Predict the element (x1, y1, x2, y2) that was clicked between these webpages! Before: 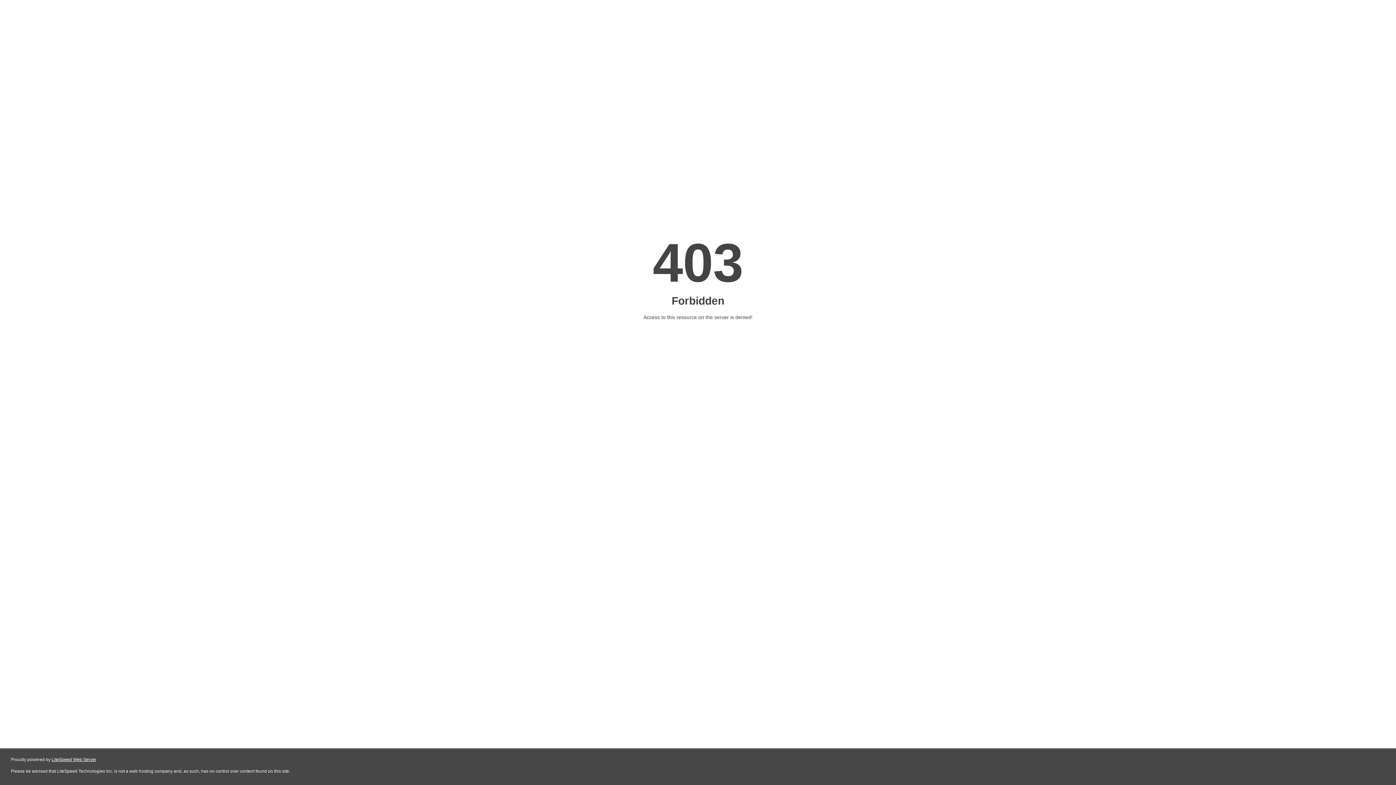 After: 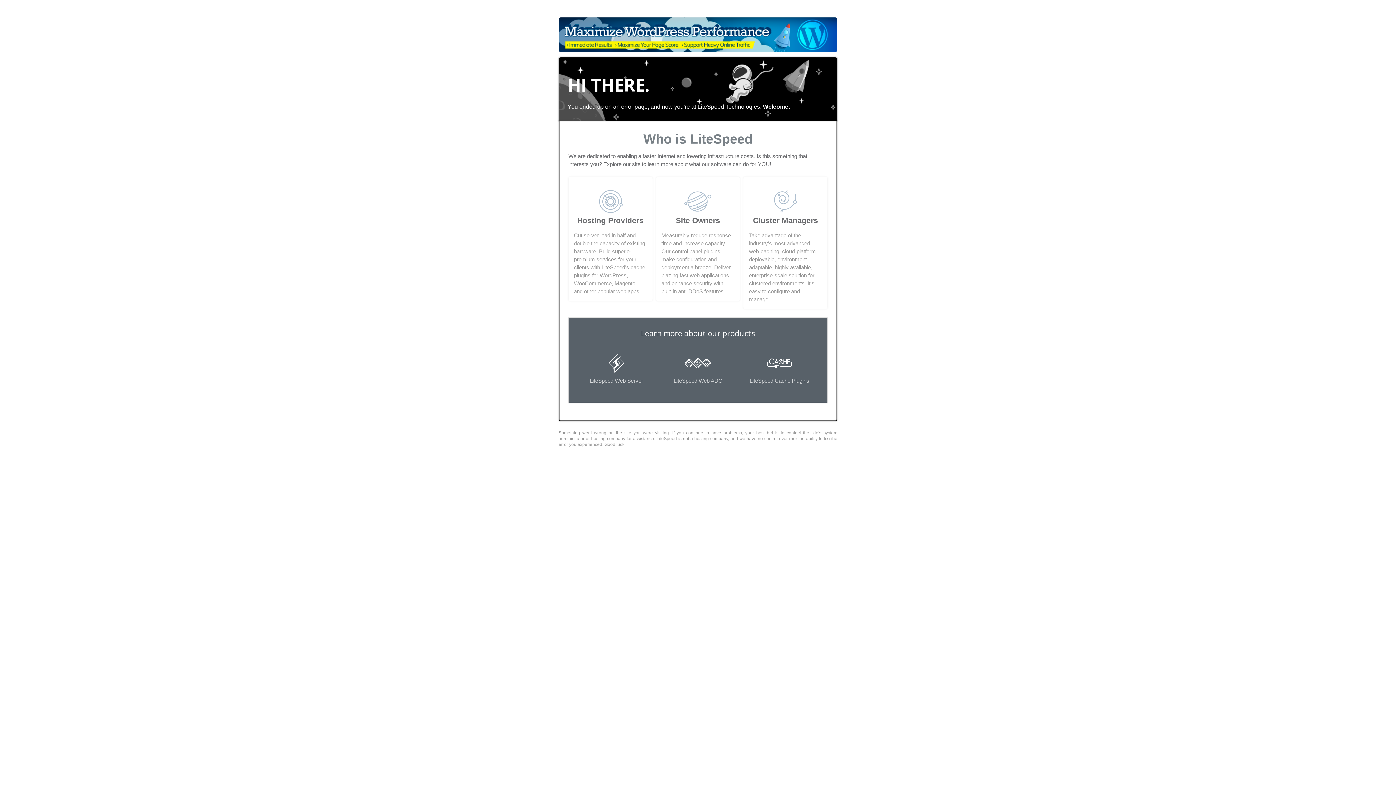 Action: bbox: (51, 757, 96, 762) label: LiteSpeed Web Server